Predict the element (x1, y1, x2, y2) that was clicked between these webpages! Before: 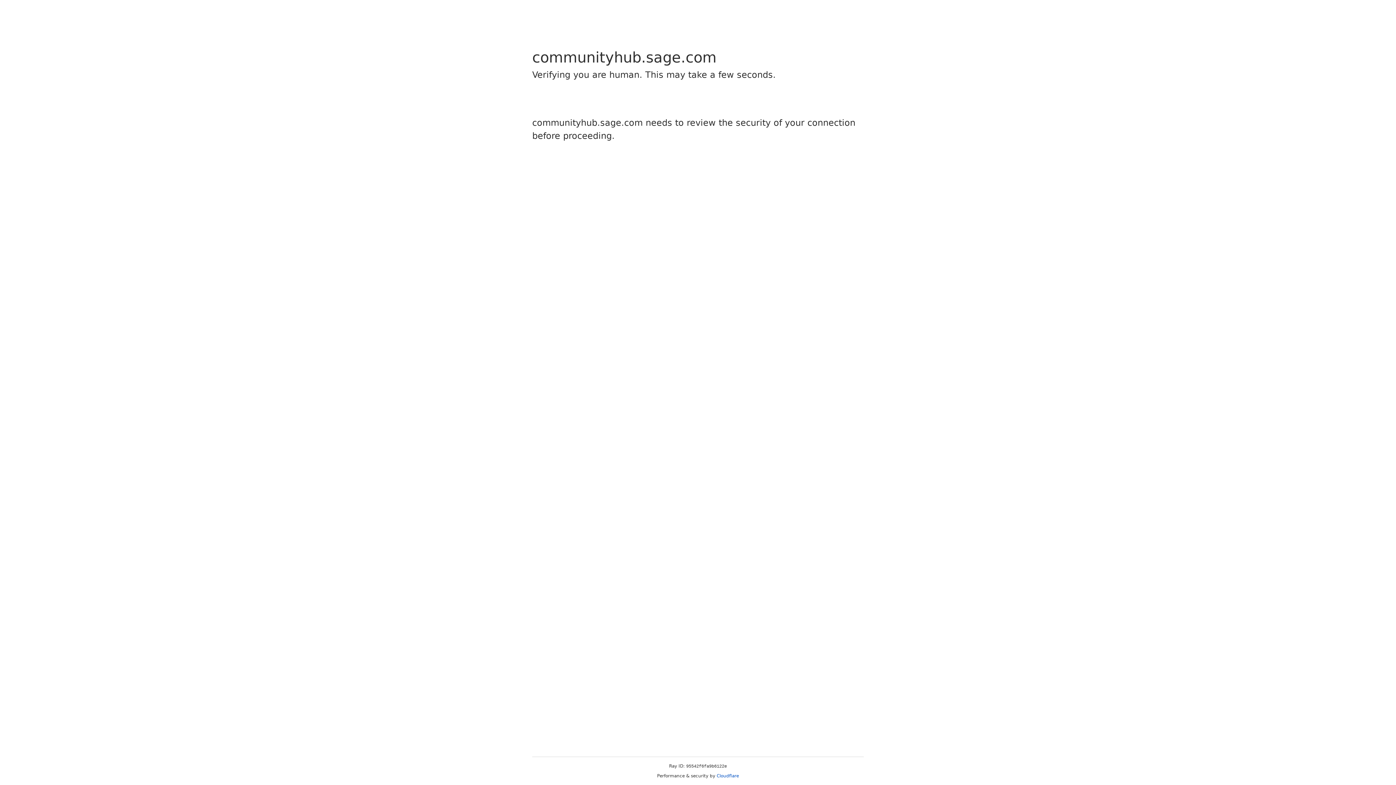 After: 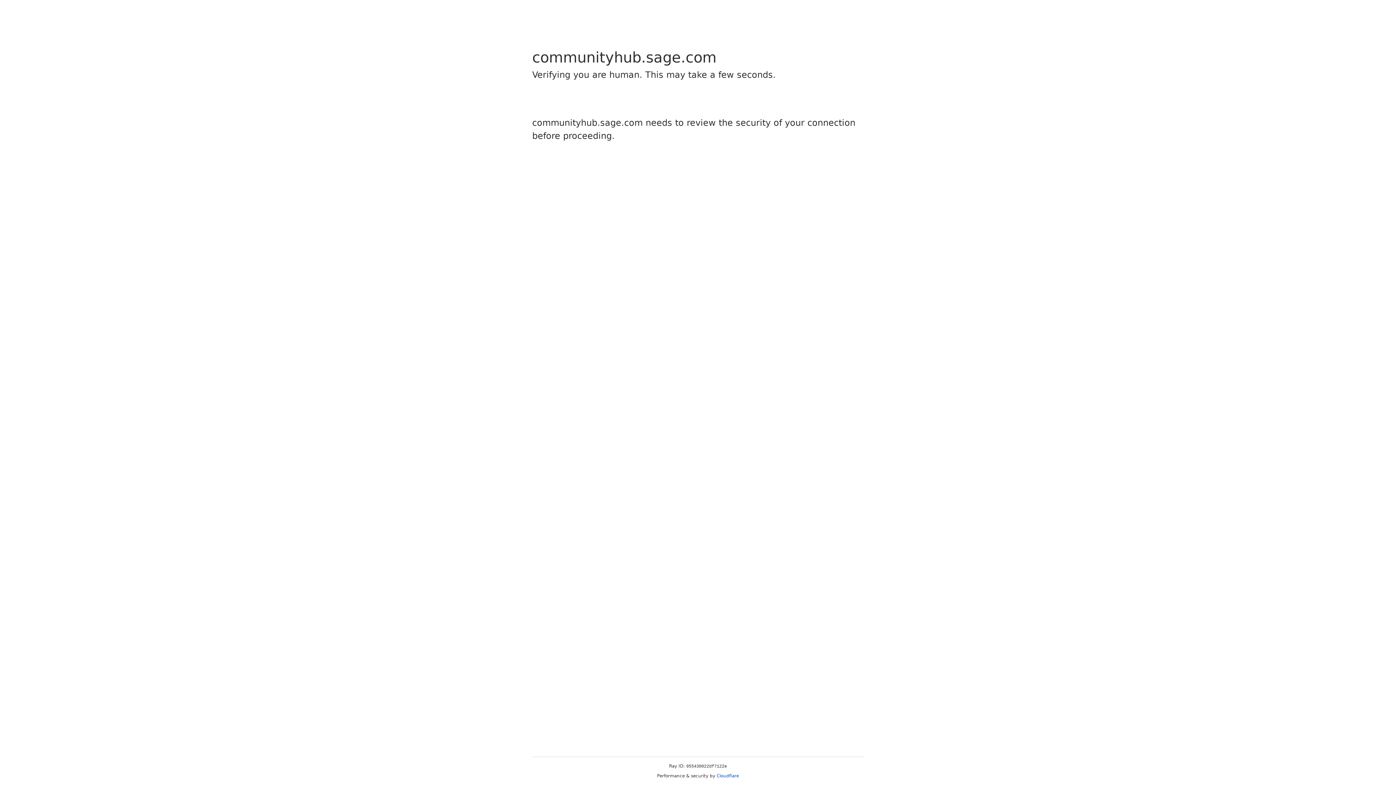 Action: bbox: (716, 773, 739, 778) label: Cloudflare